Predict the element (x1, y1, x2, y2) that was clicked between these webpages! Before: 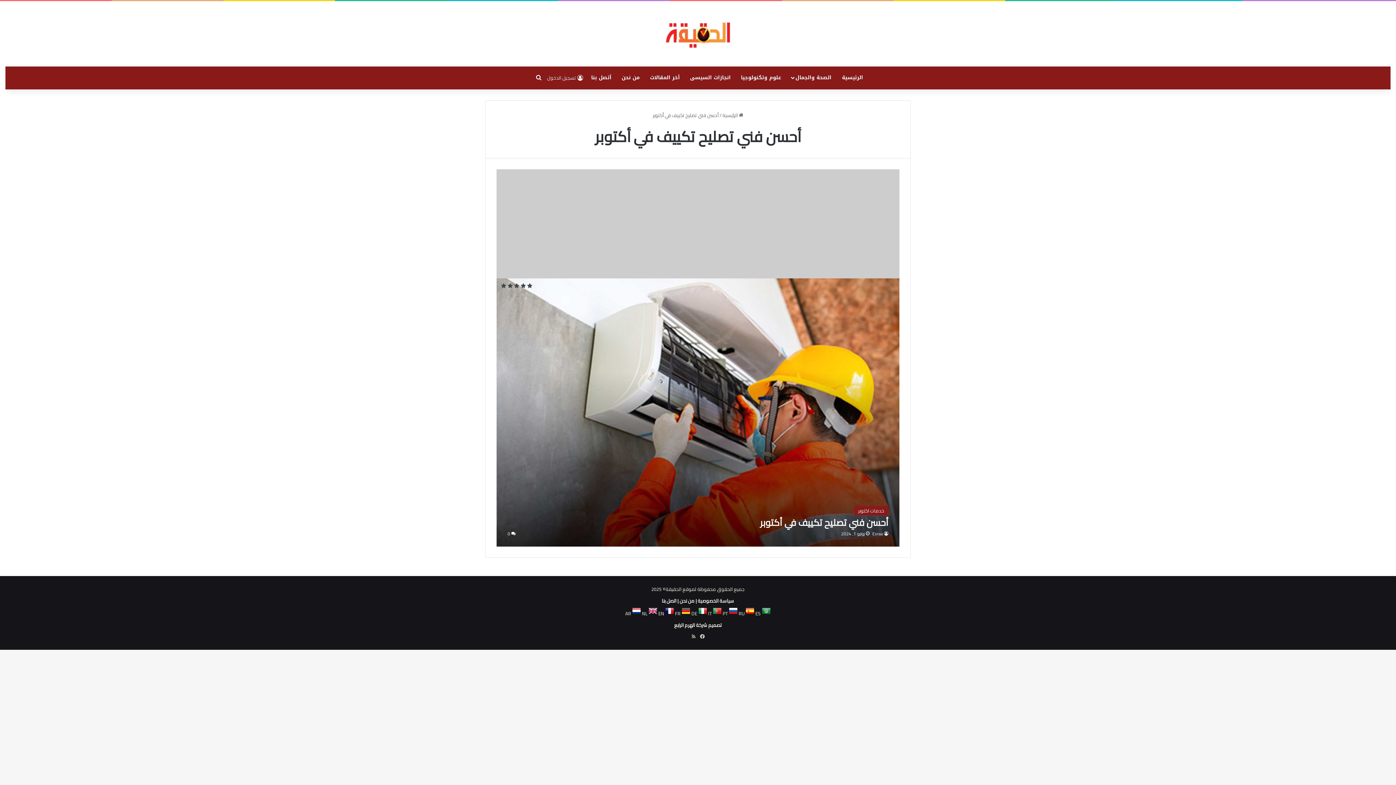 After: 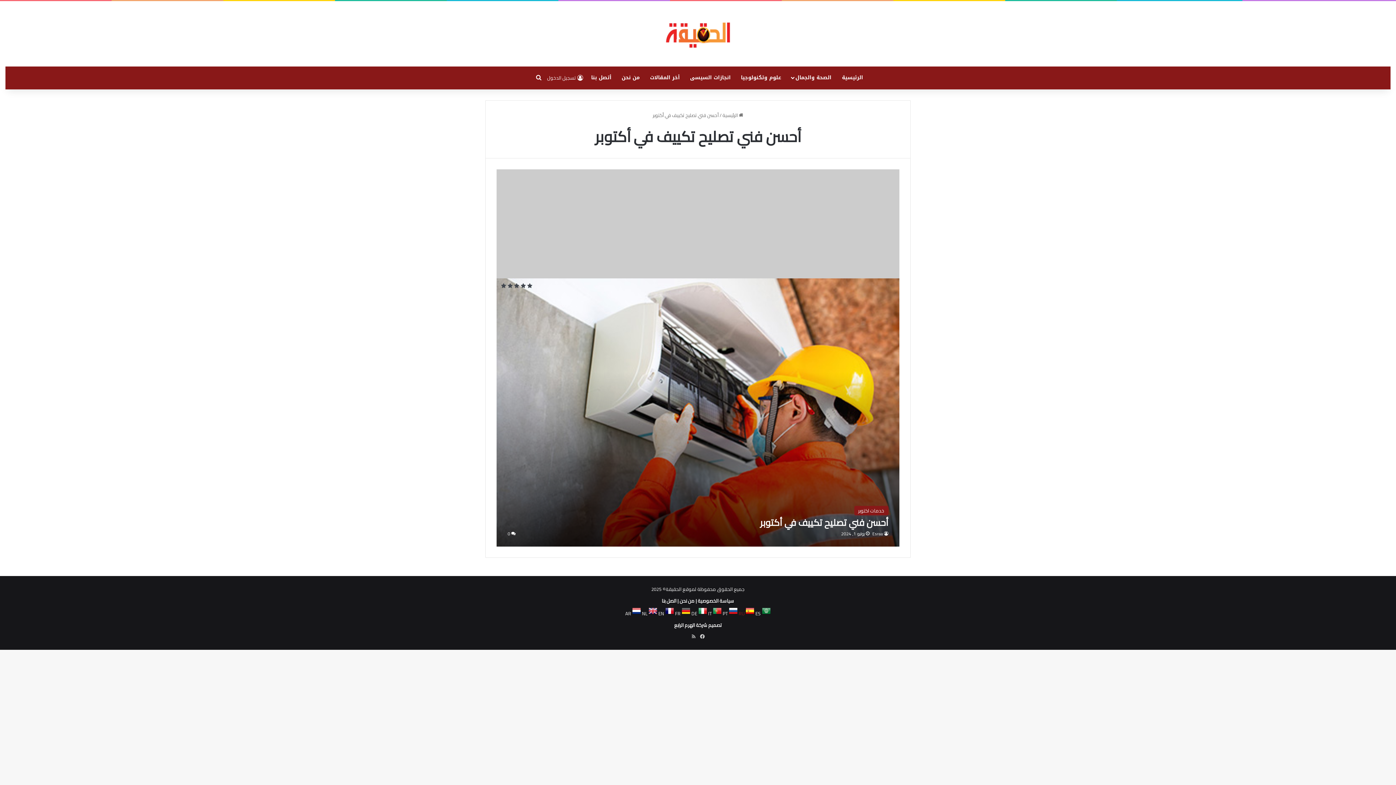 Action: label:  RU bbox: (729, 609, 744, 618)